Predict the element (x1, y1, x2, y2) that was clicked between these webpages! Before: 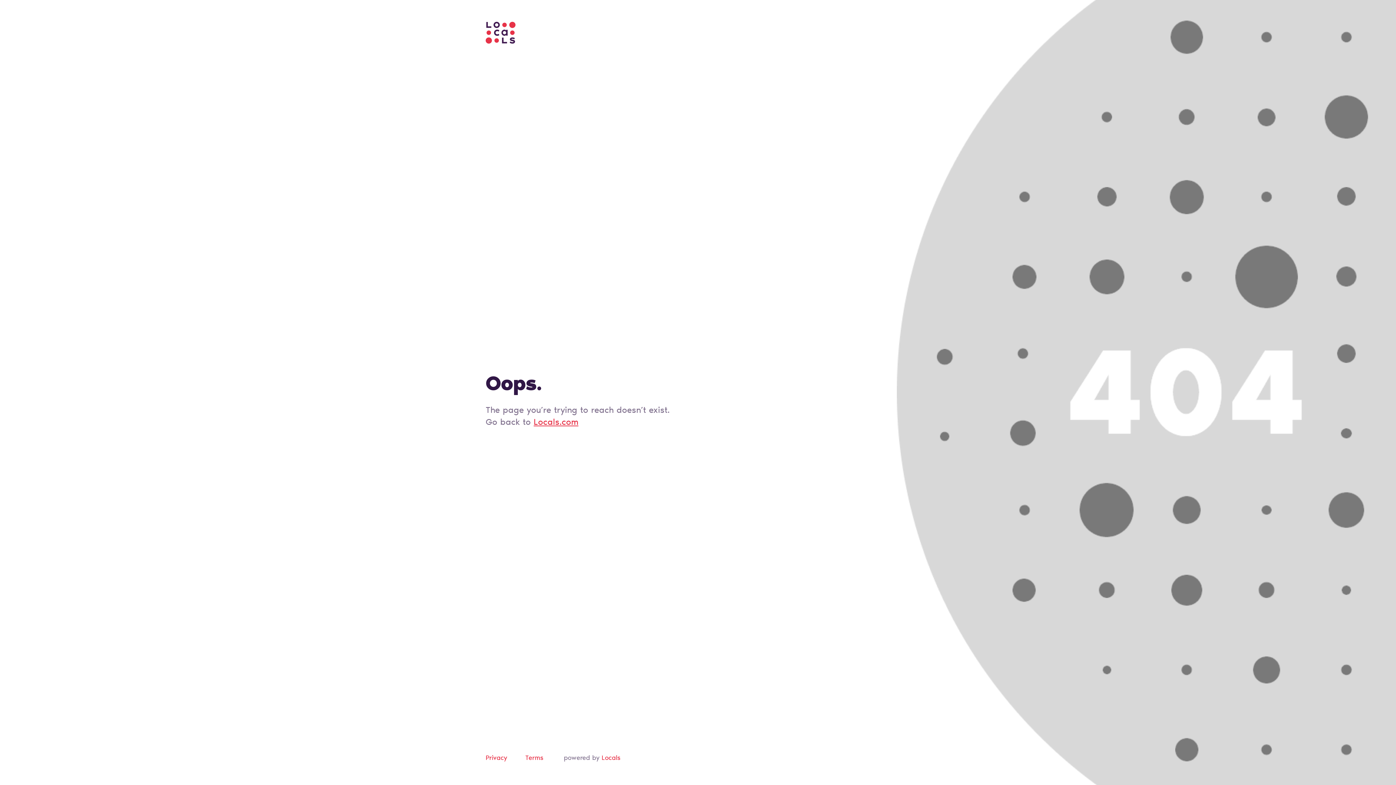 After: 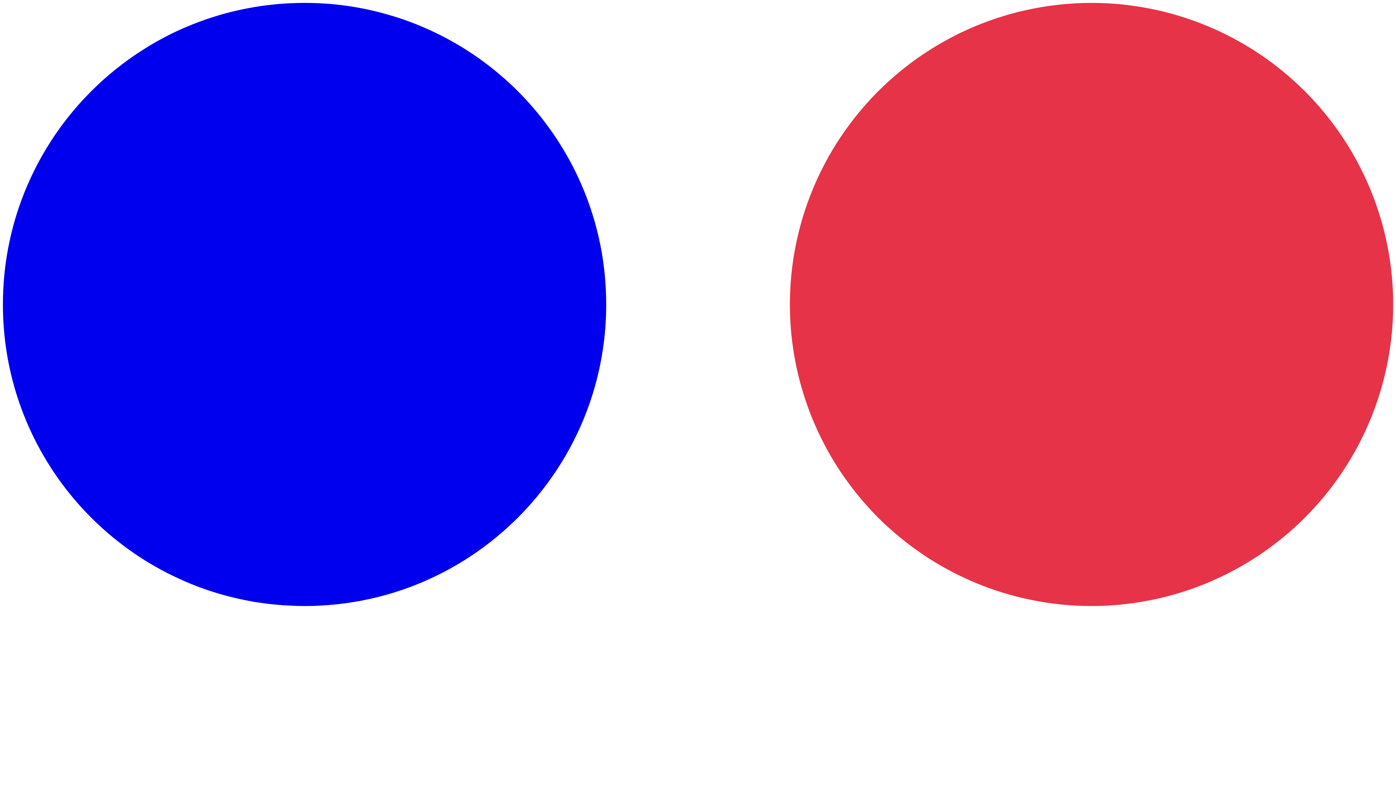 Action: bbox: (485, 755, 507, 762) label: Privacy